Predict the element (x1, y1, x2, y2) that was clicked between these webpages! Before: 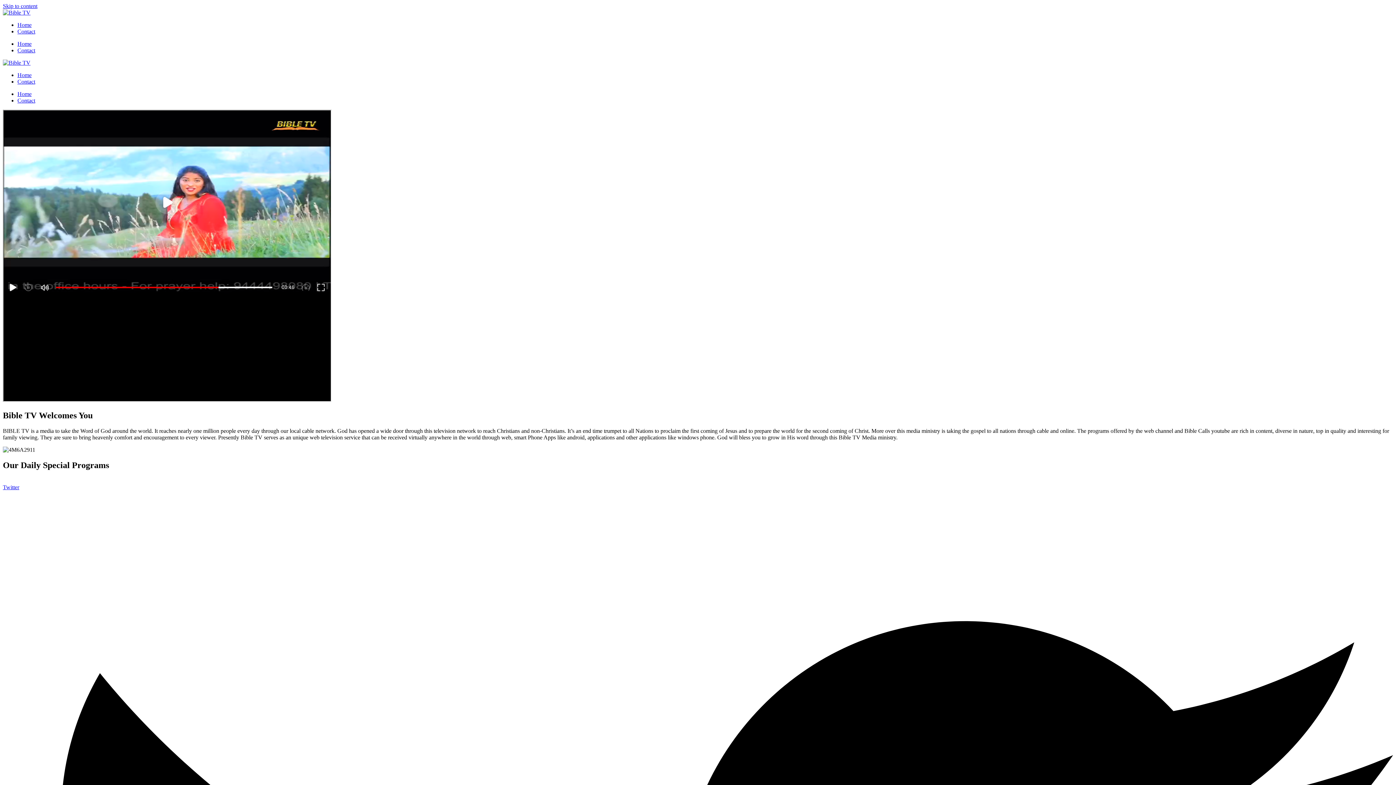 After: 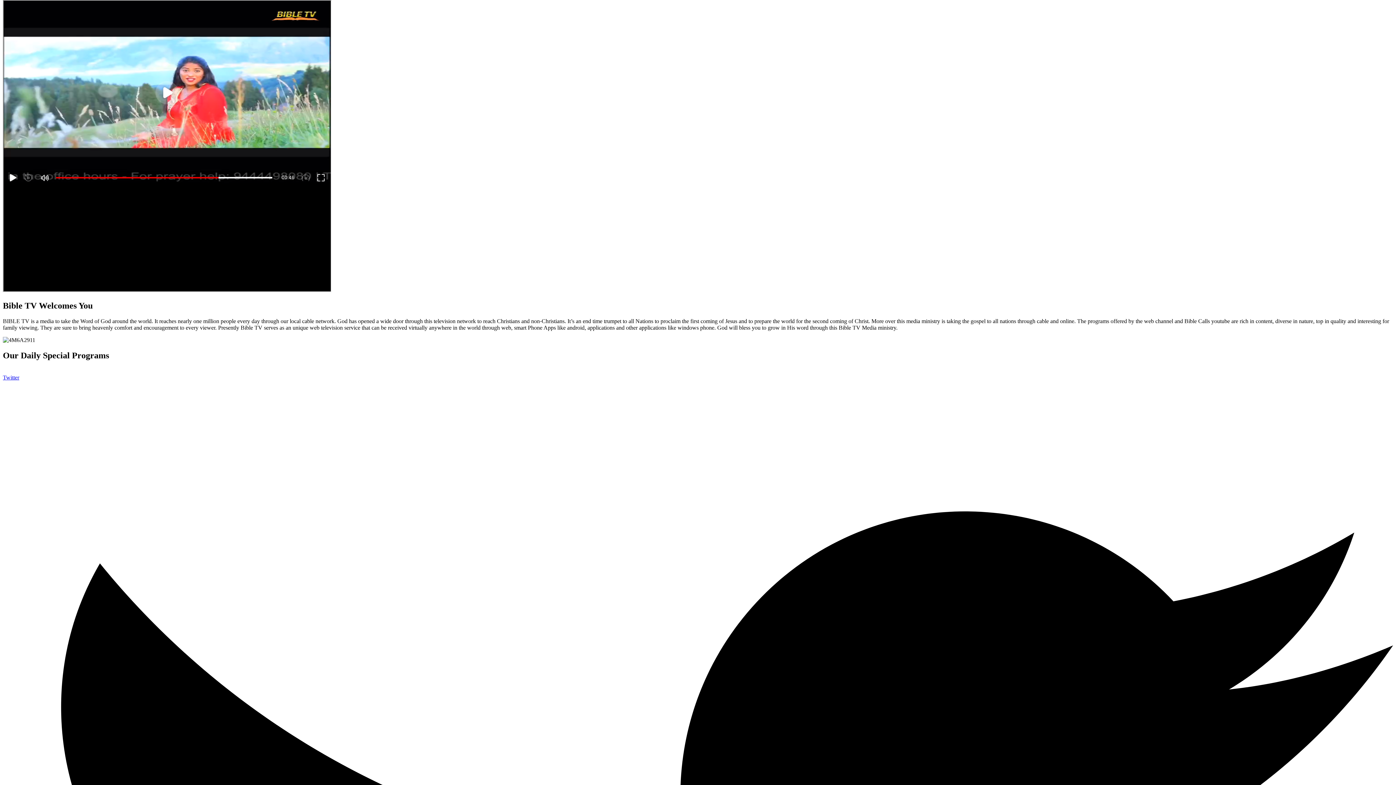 Action: bbox: (2, 2, 37, 9) label: Skip to content